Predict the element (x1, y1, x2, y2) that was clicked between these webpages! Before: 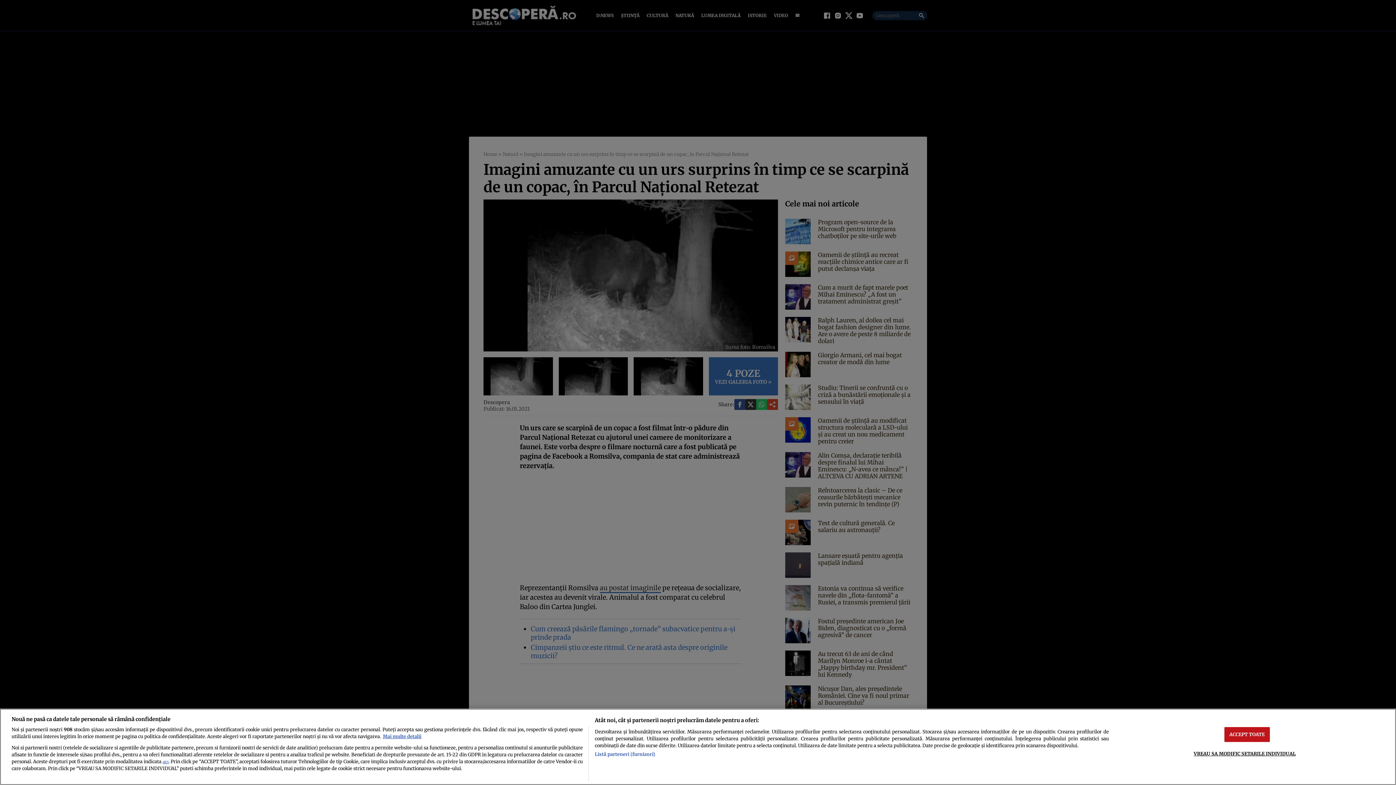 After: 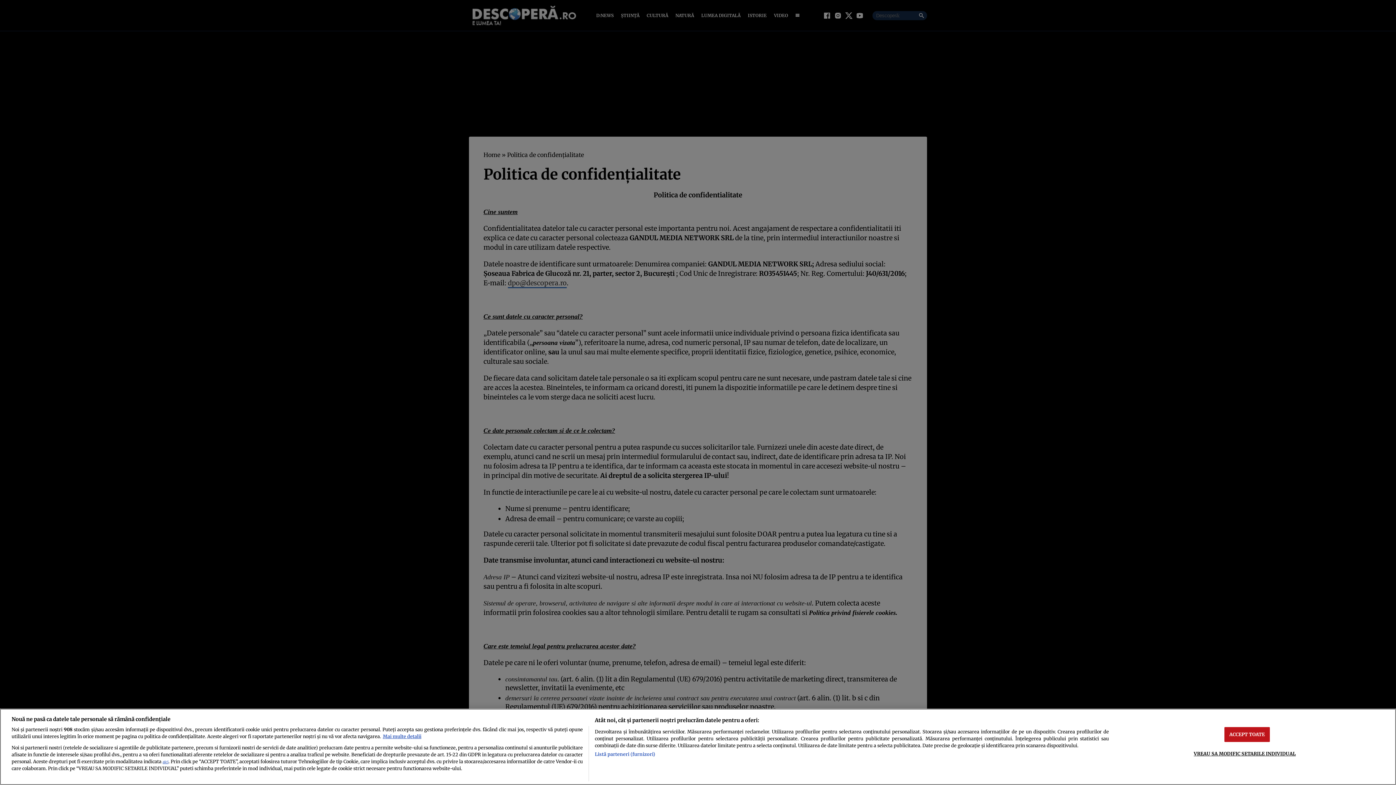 Action: bbox: (162, 760, 168, 764) label: aici